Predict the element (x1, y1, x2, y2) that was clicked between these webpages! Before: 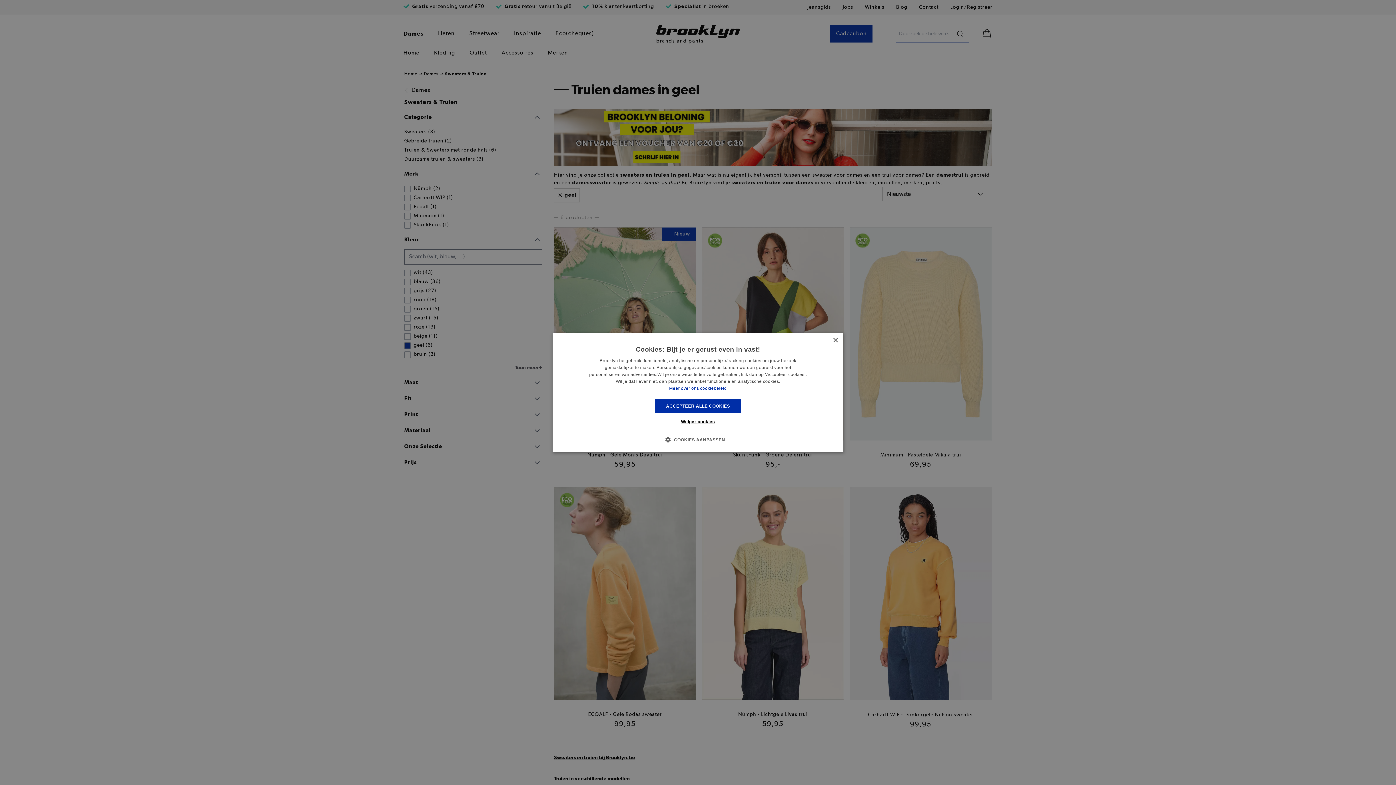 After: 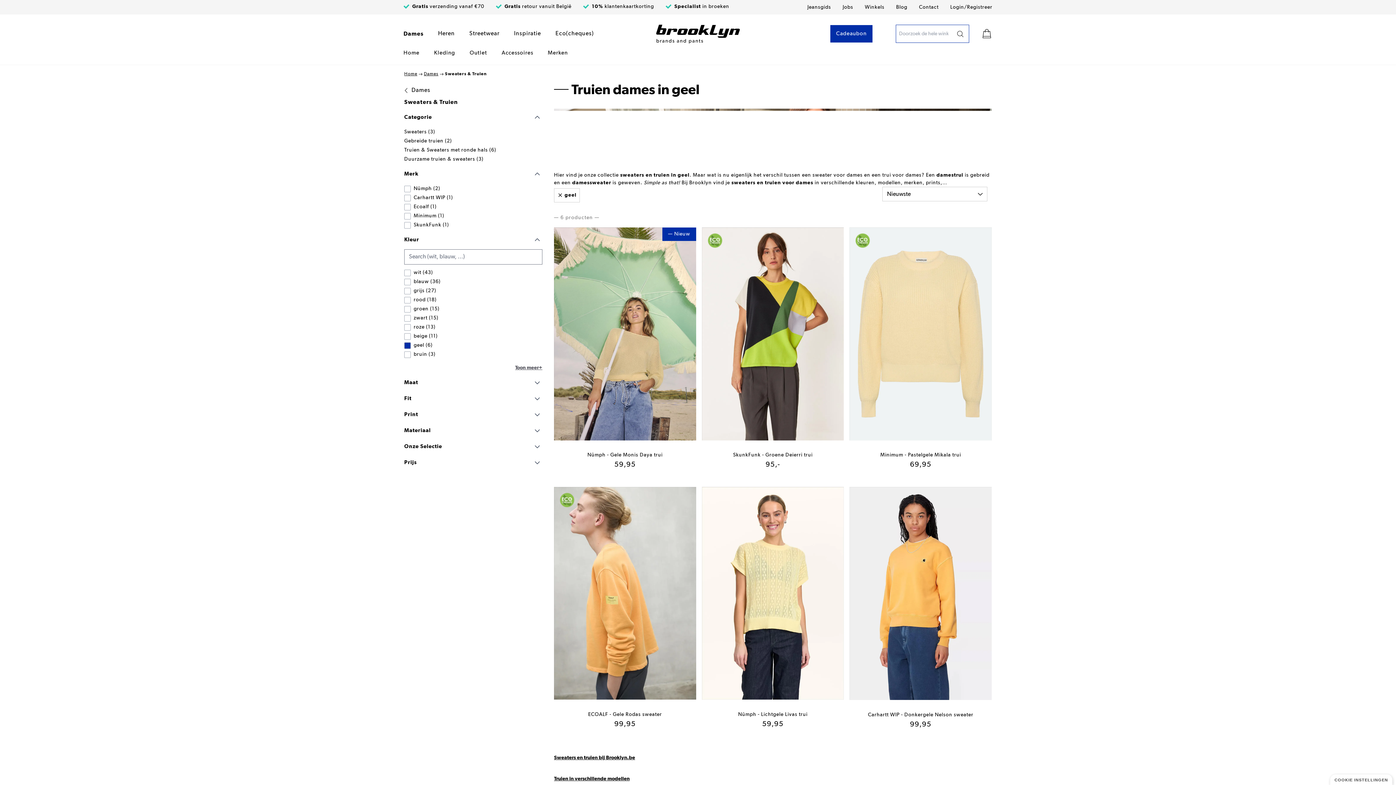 Action: bbox: (655, 399, 741, 413) label: ACCEPTEER ALLE COOKIES